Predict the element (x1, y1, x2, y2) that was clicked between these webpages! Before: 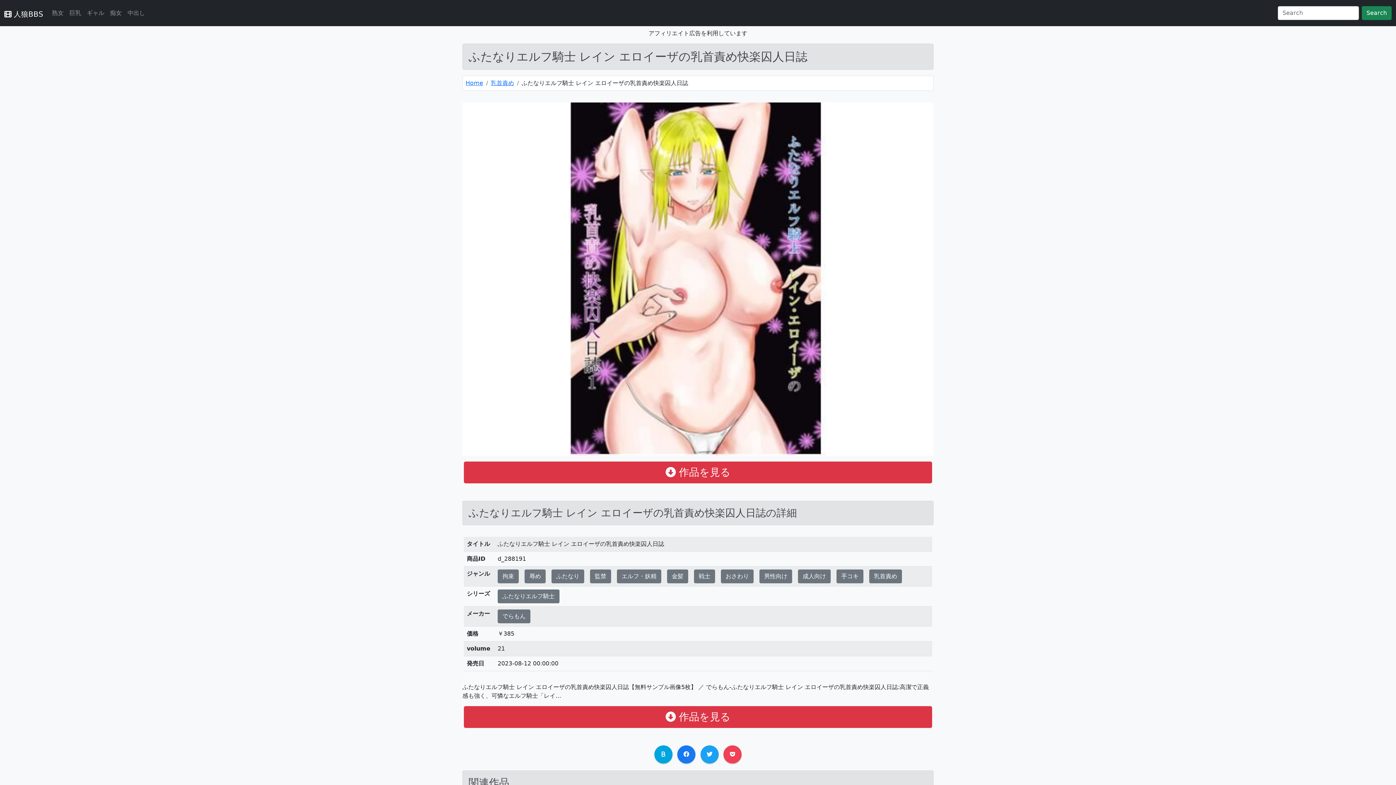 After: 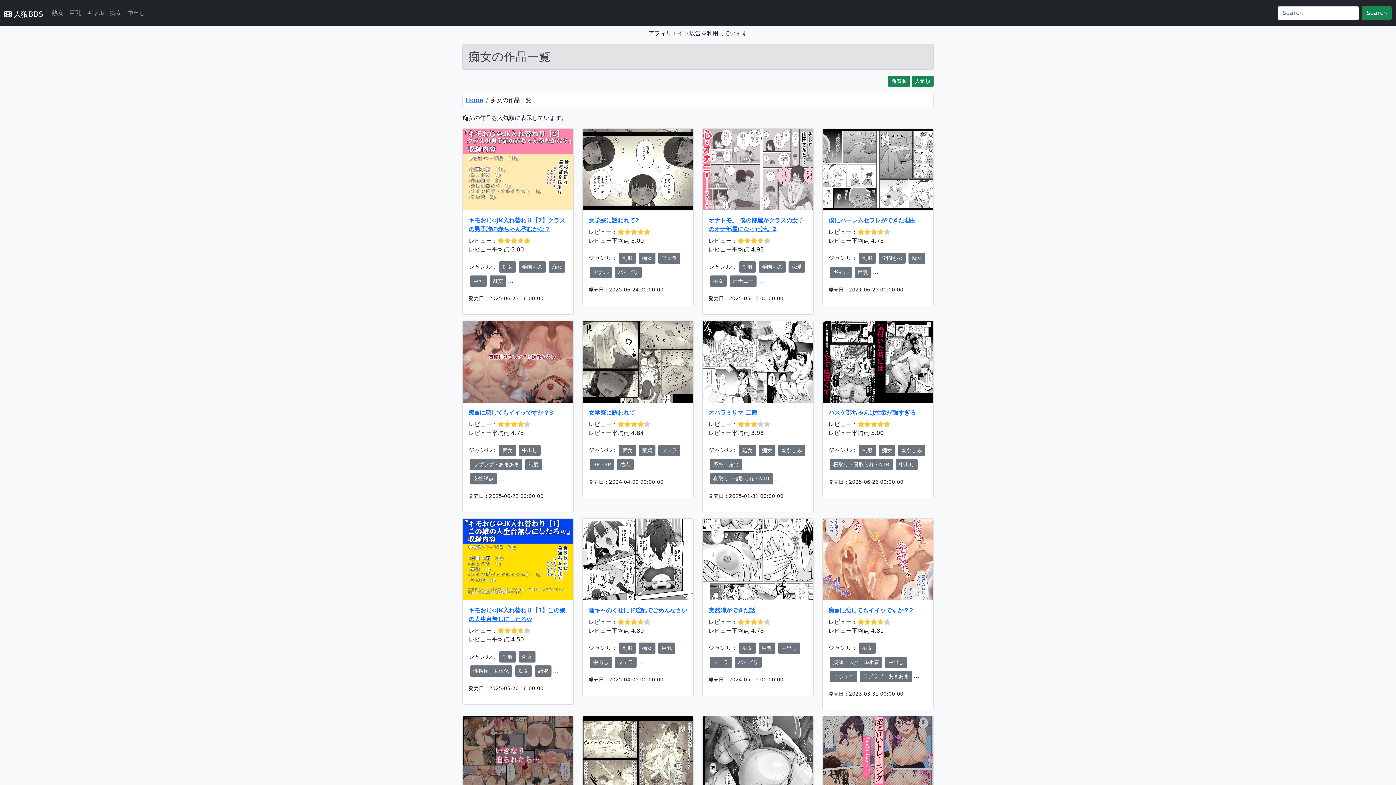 Action: bbox: (107, 5, 124, 20) label: 痴女